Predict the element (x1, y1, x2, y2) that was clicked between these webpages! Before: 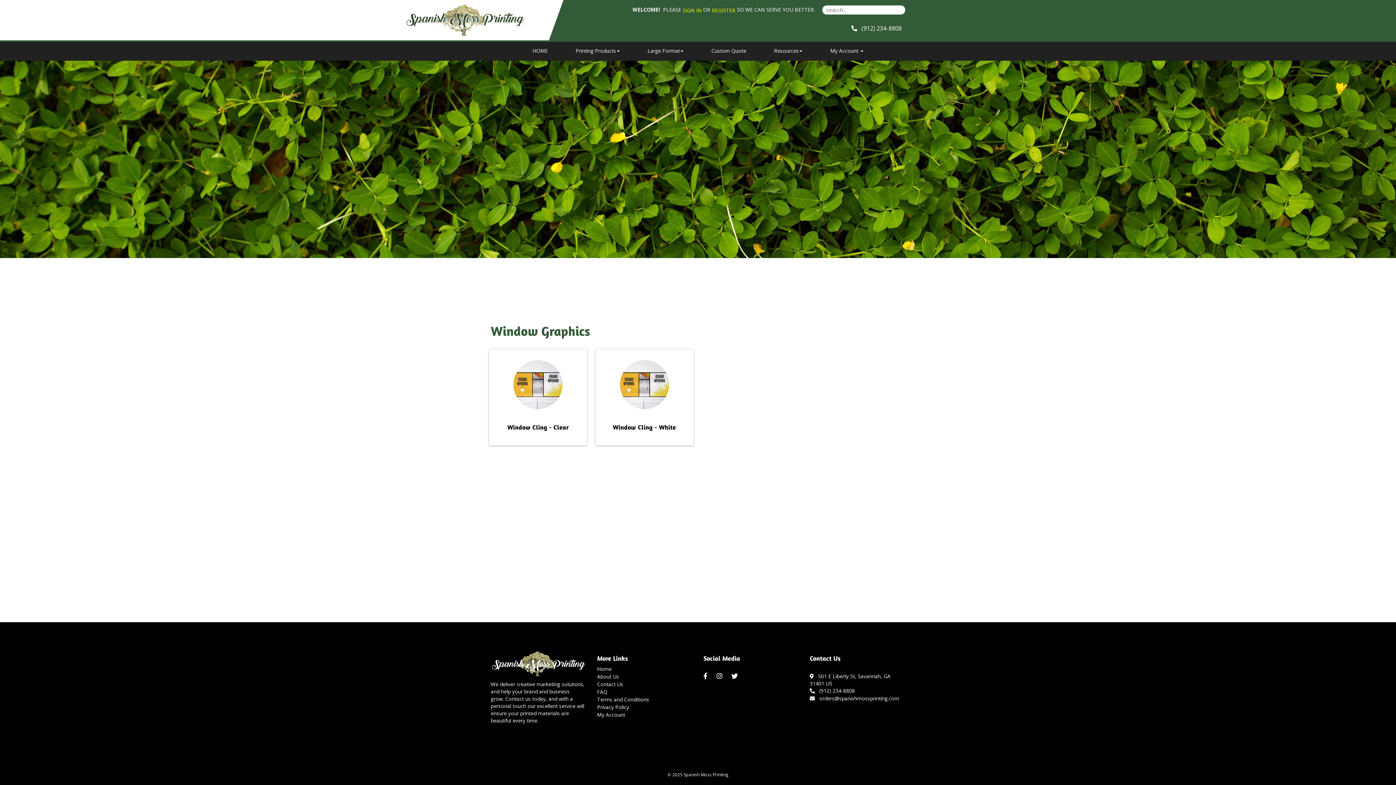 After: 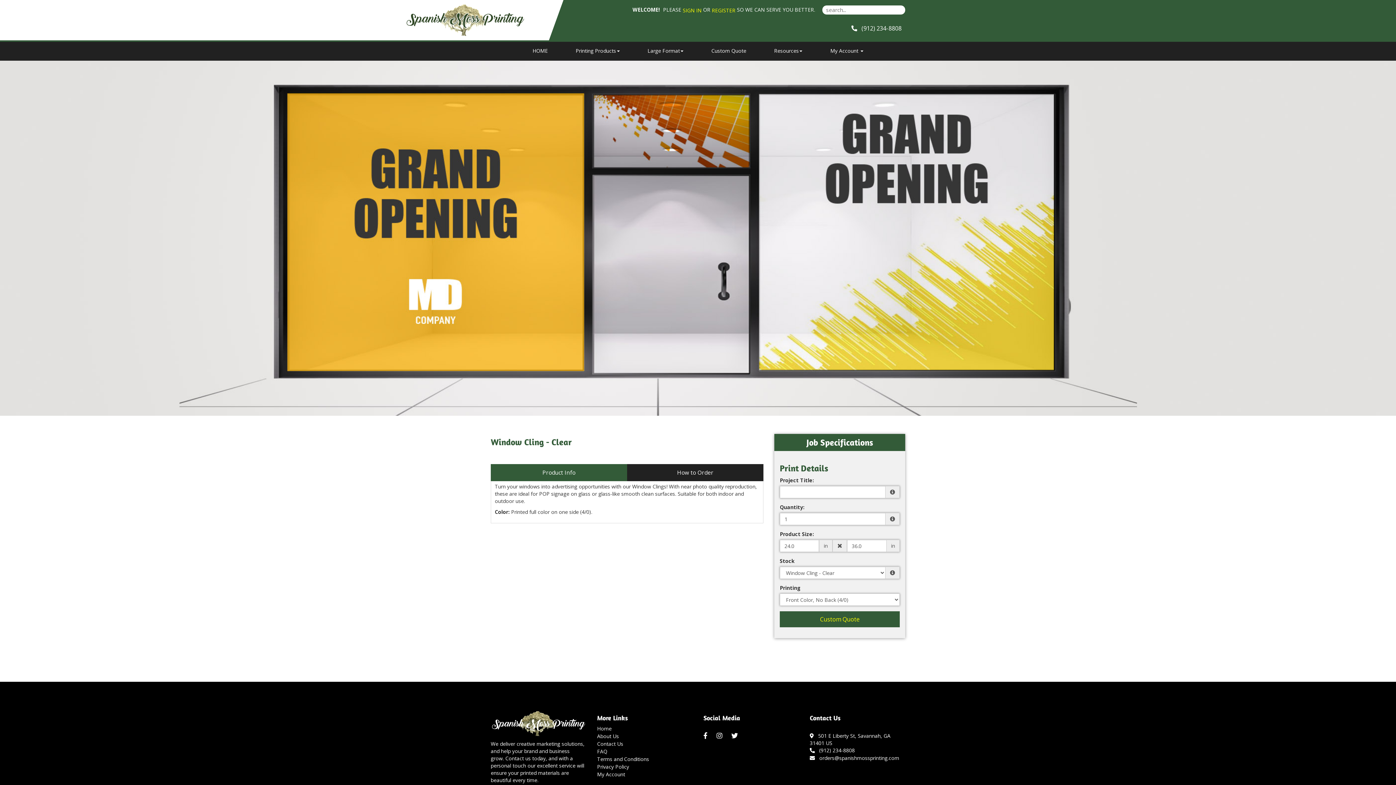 Action: bbox: (489, 349, 587, 445) label: Window Cling - Clear